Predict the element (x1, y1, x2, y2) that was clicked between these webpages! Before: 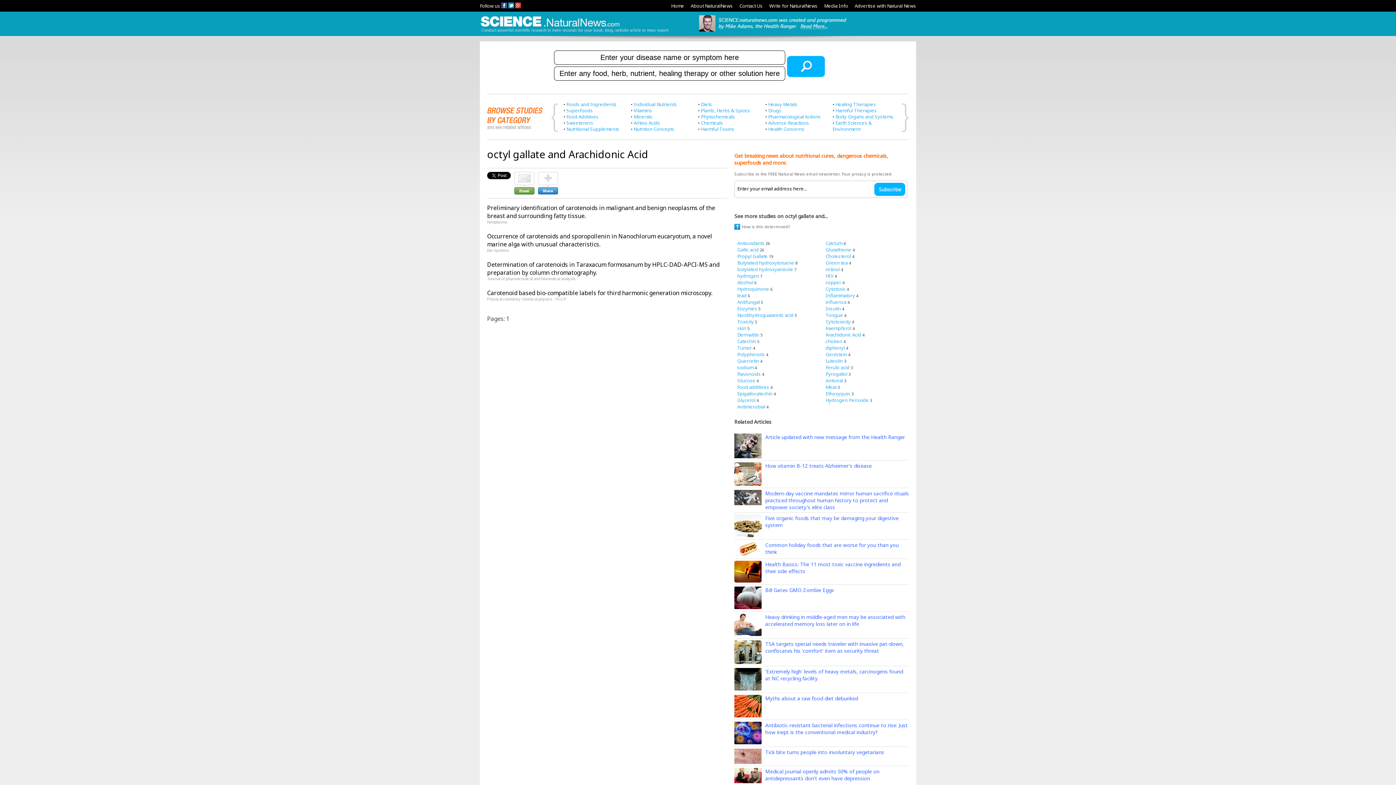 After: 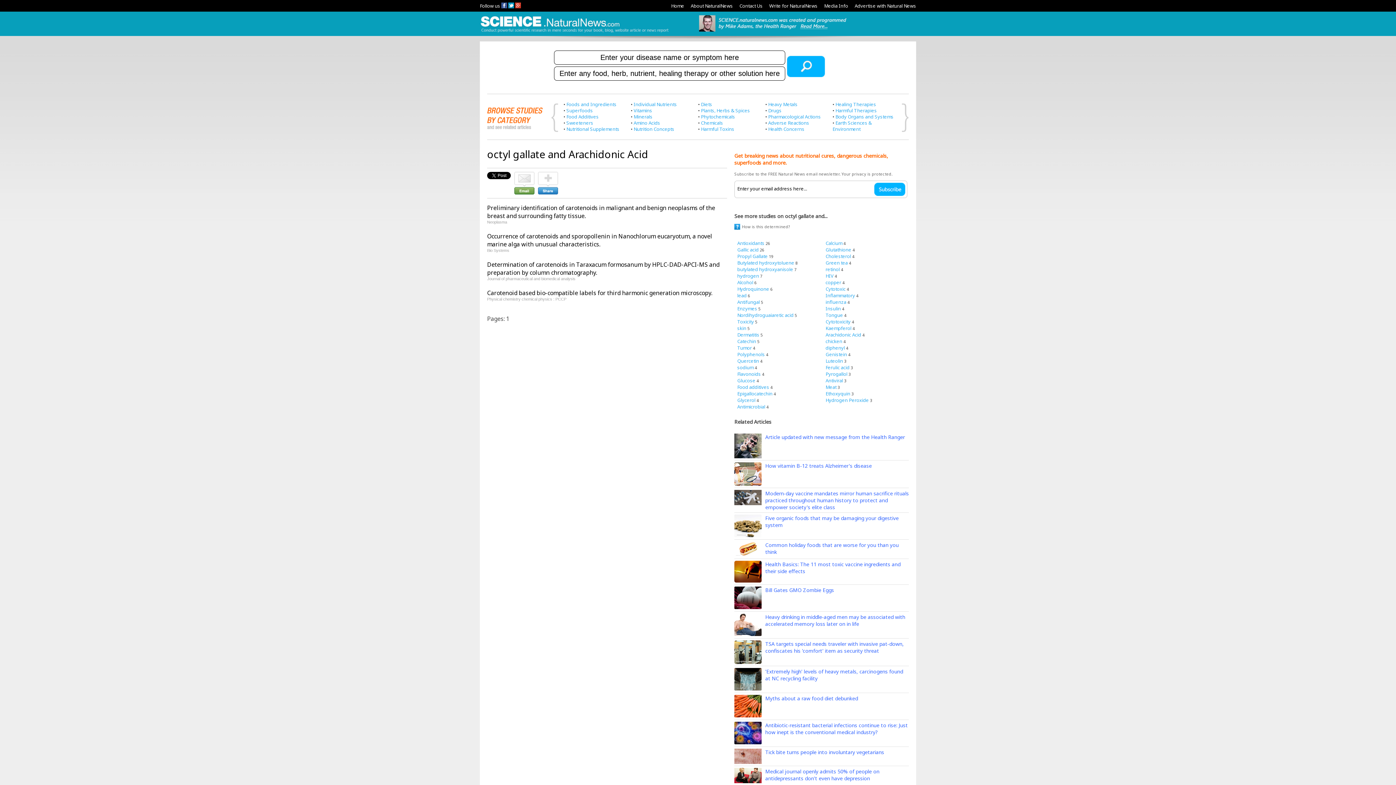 Action: bbox: (508, 2, 514, 9)